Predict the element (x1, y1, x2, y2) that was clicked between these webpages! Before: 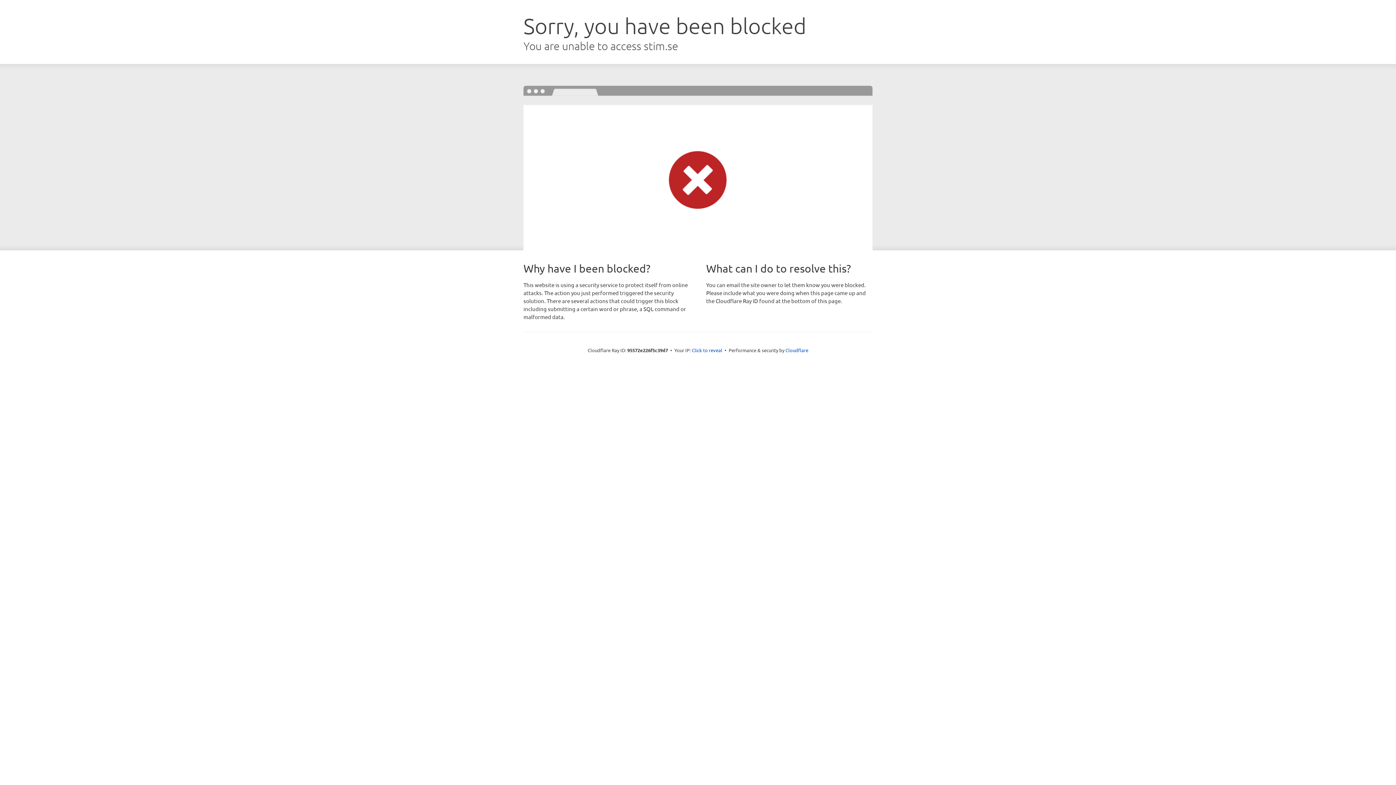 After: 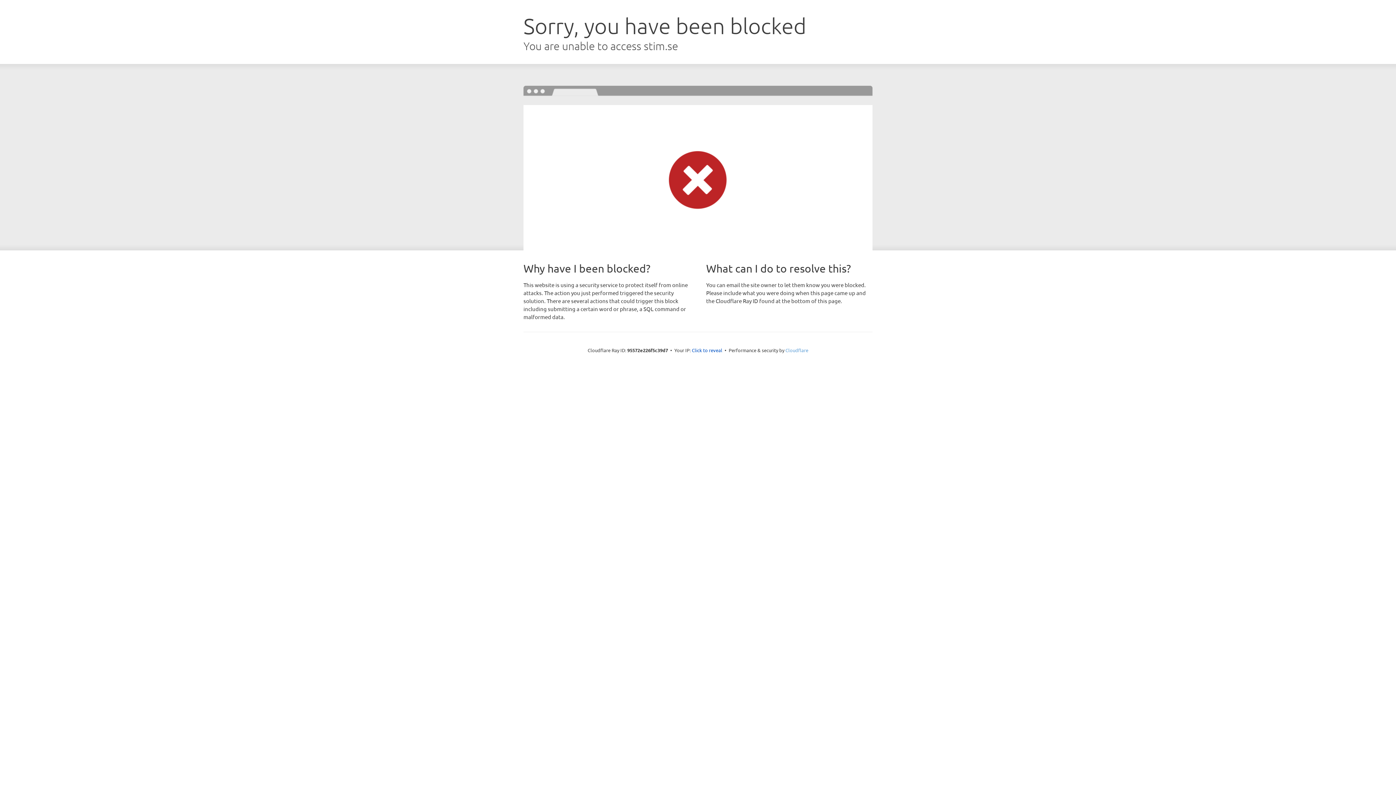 Action: bbox: (785, 347, 808, 353) label: Cloudflare